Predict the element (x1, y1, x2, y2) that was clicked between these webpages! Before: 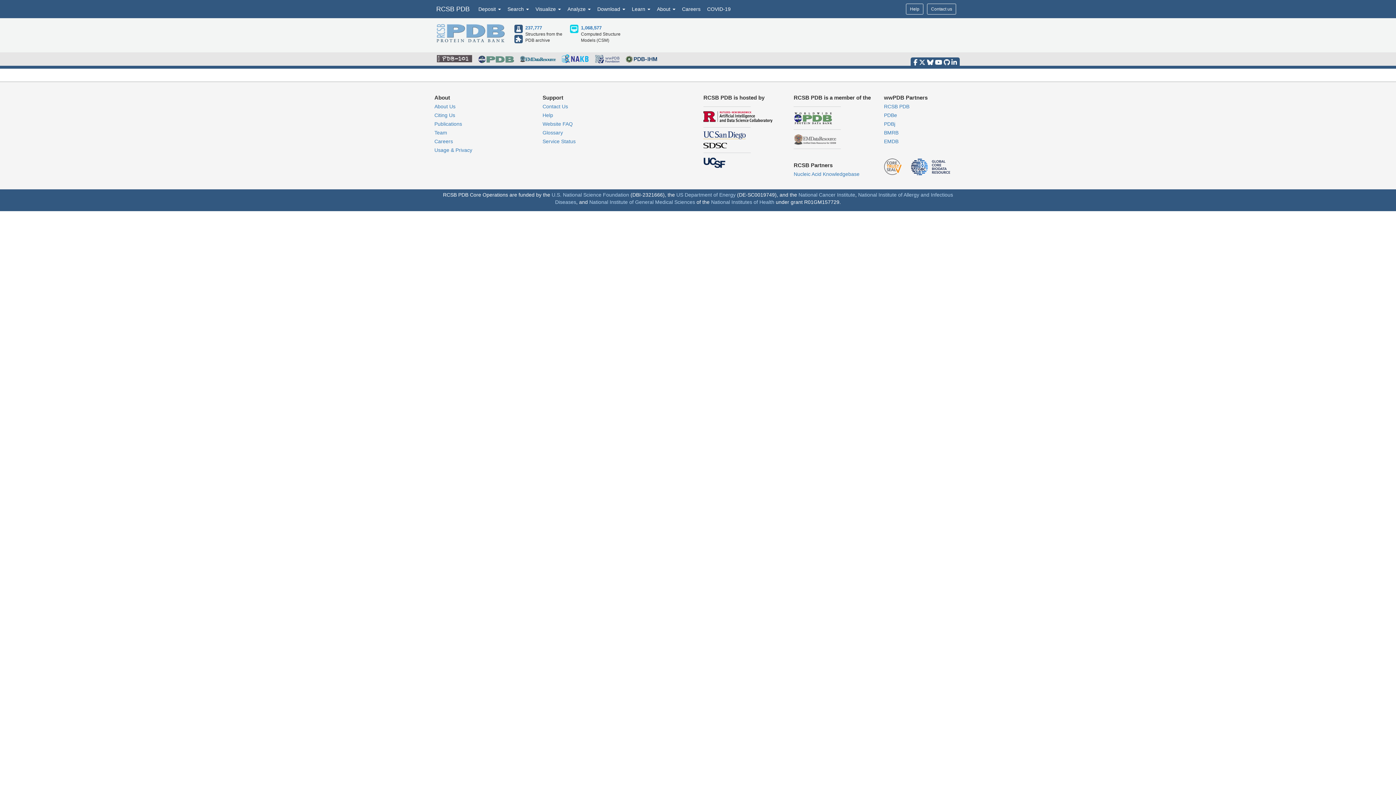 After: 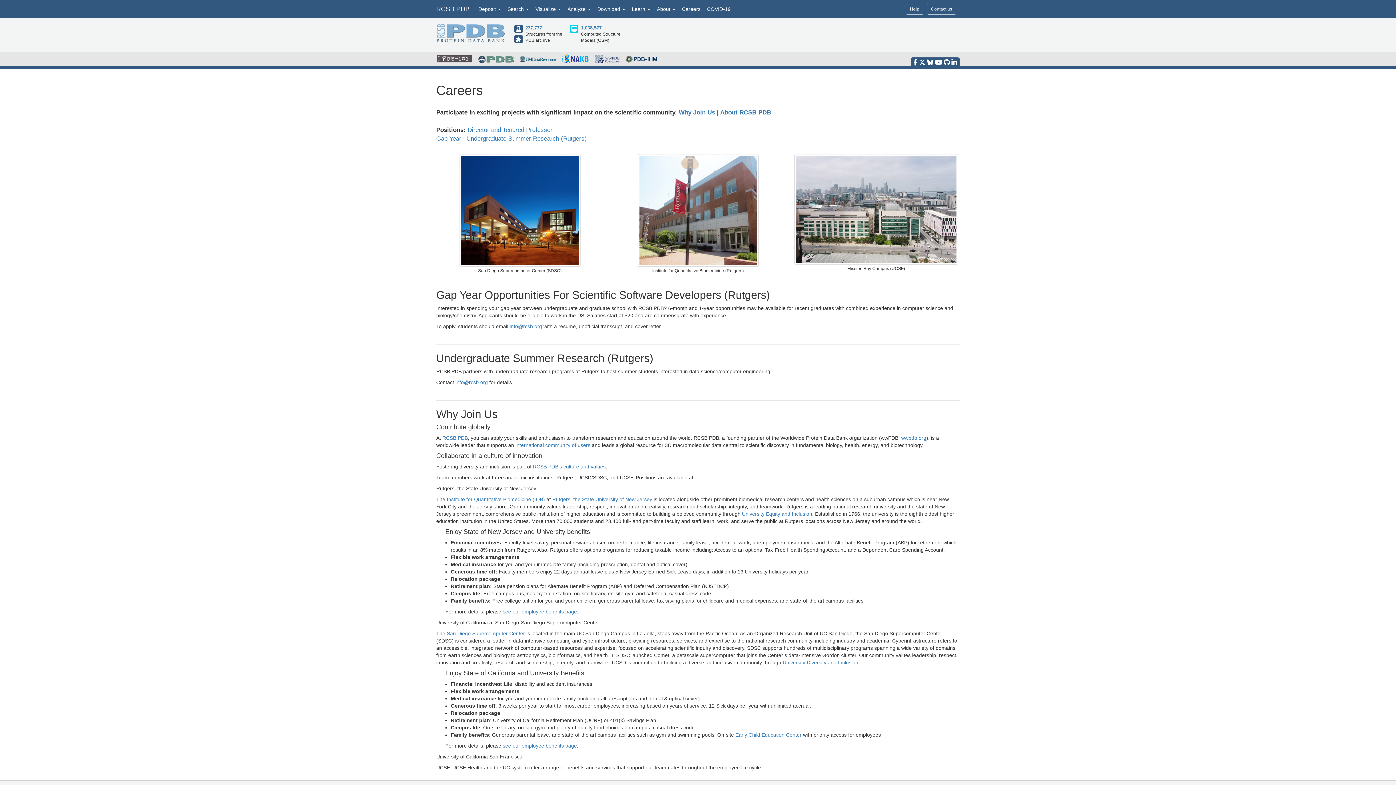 Action: label: Careers bbox: (678, 0, 704, 18)